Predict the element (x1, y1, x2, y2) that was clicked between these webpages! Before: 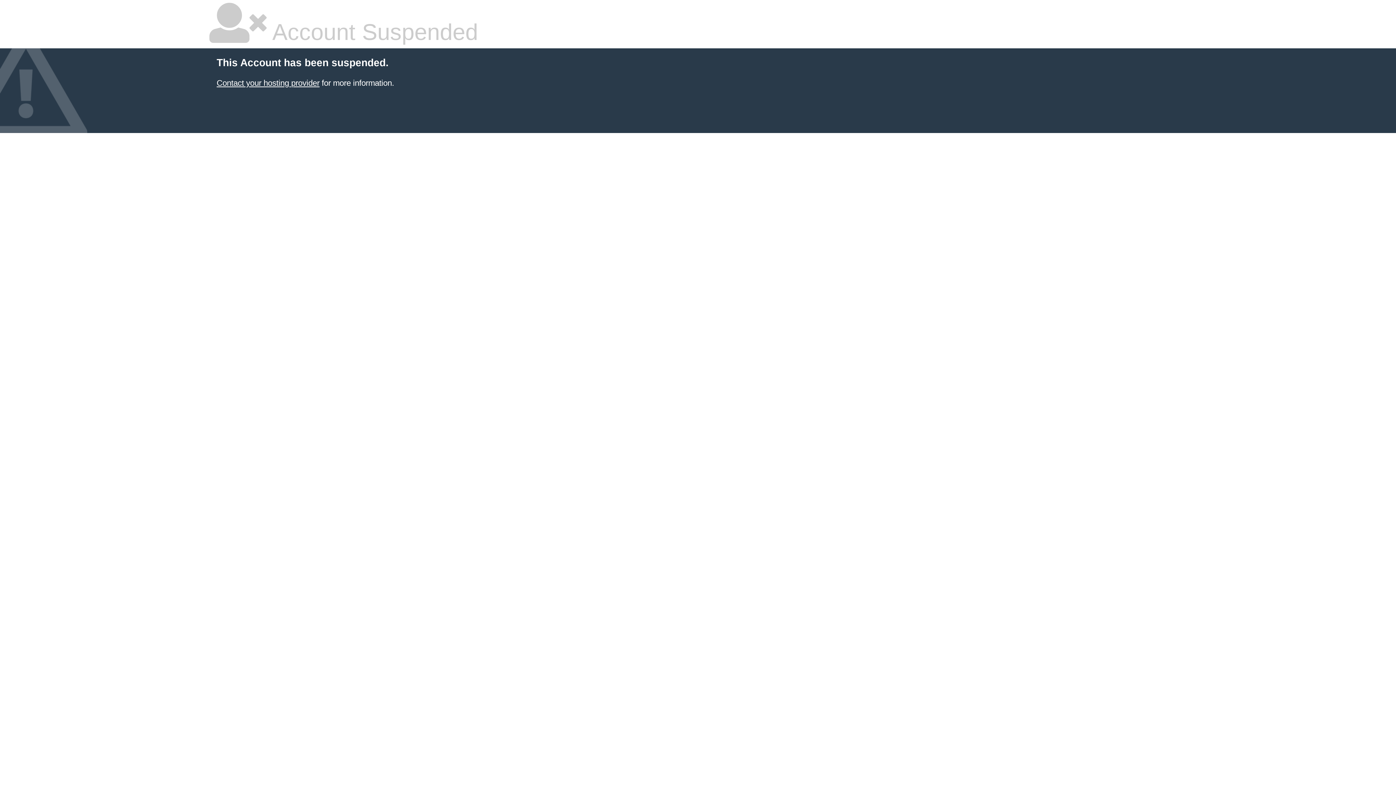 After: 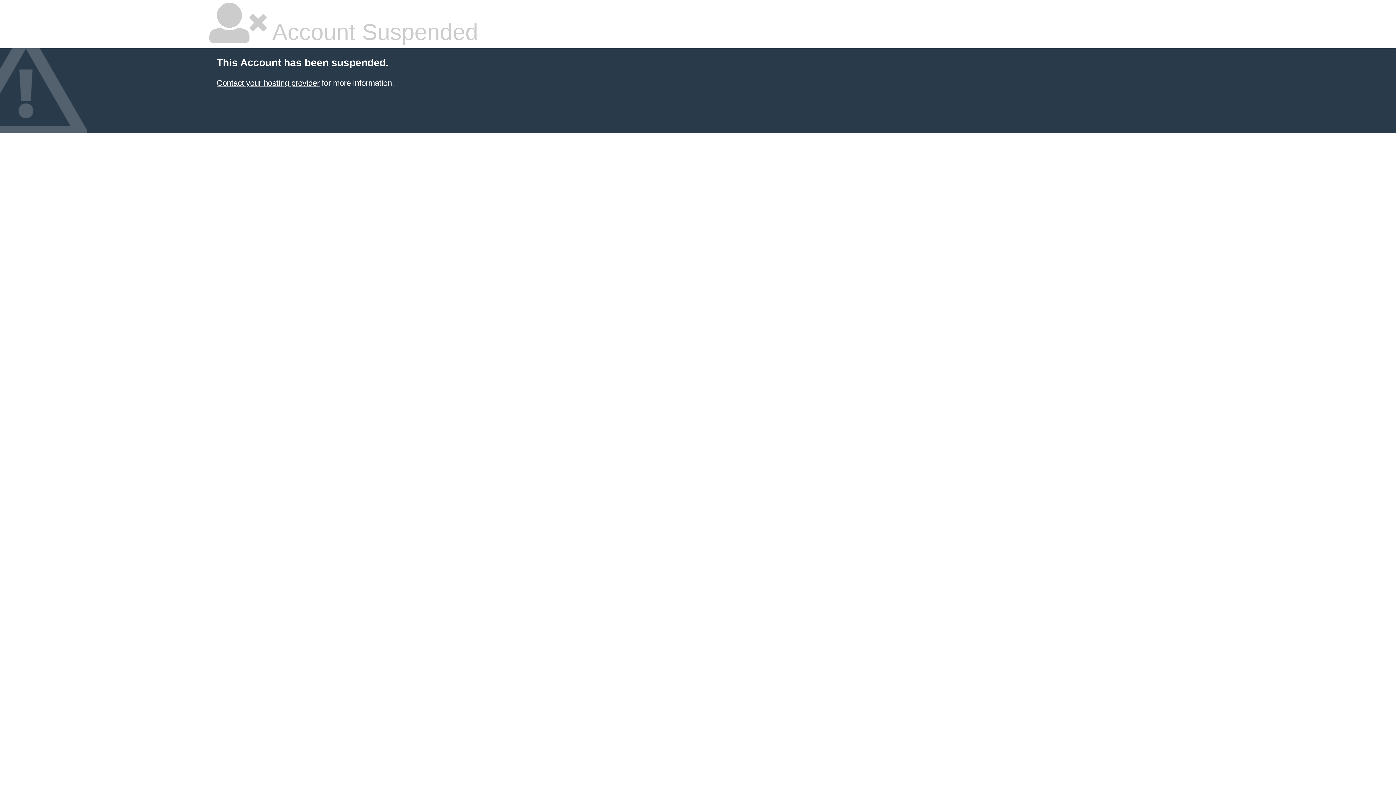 Action: label: Contact your hosting provider bbox: (216, 78, 319, 87)